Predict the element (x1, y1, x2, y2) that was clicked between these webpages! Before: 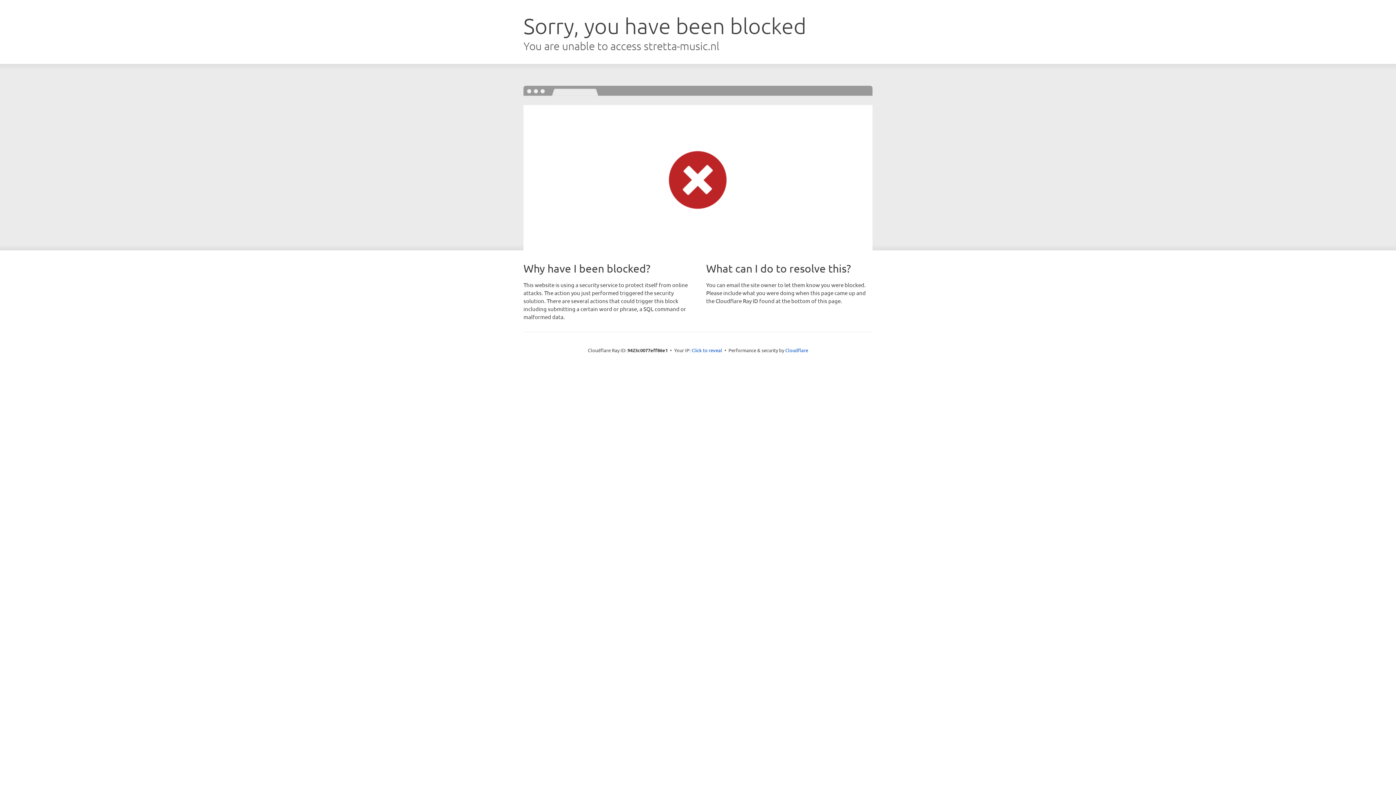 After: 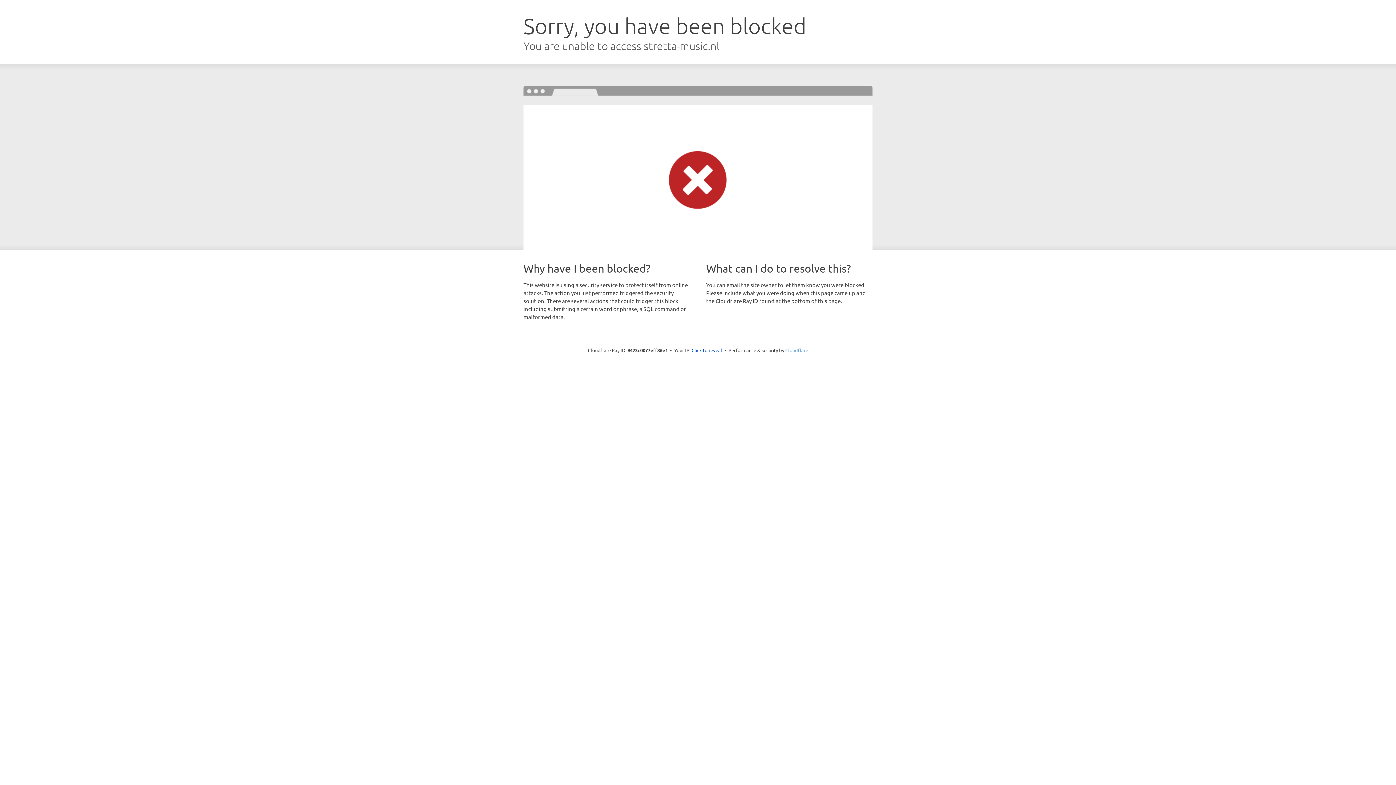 Action: bbox: (785, 347, 808, 353) label: Cloudflare